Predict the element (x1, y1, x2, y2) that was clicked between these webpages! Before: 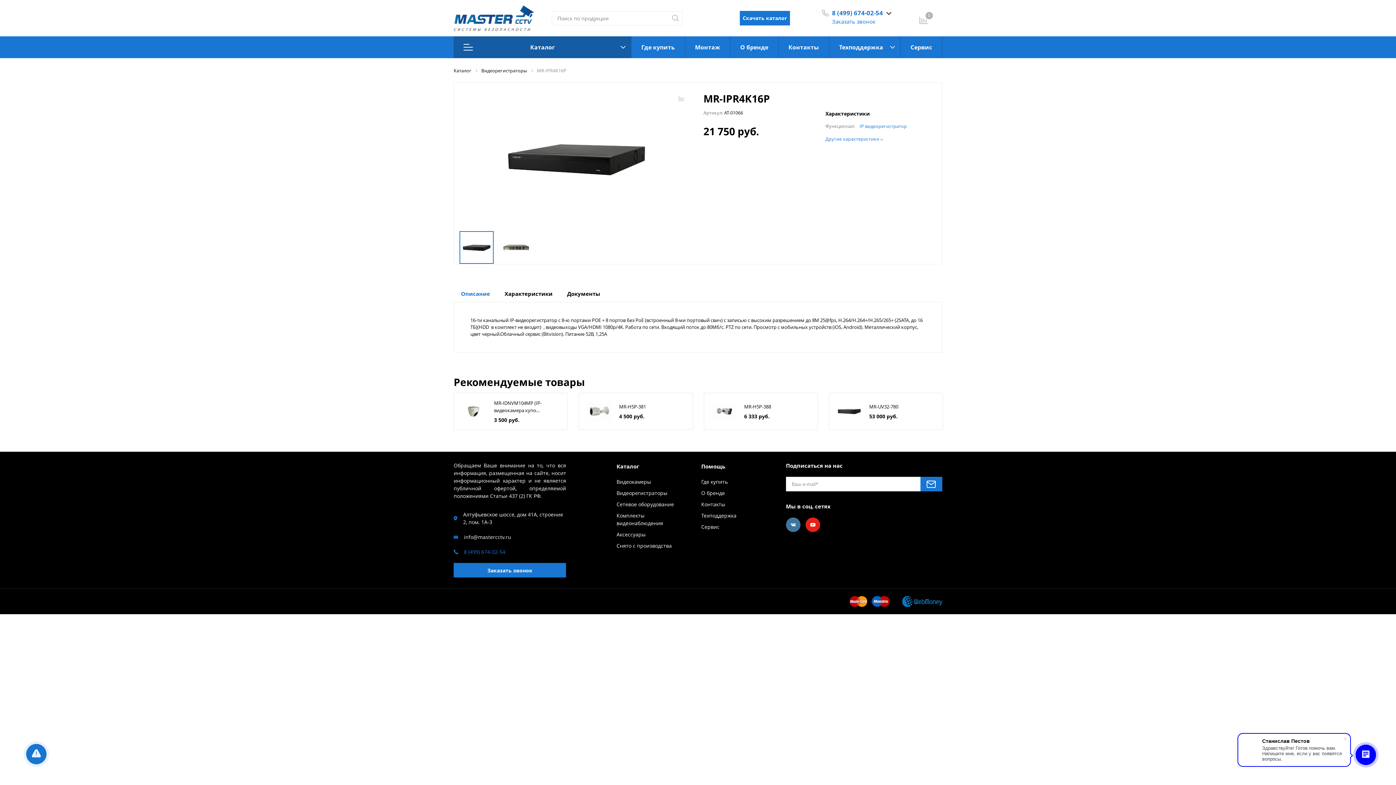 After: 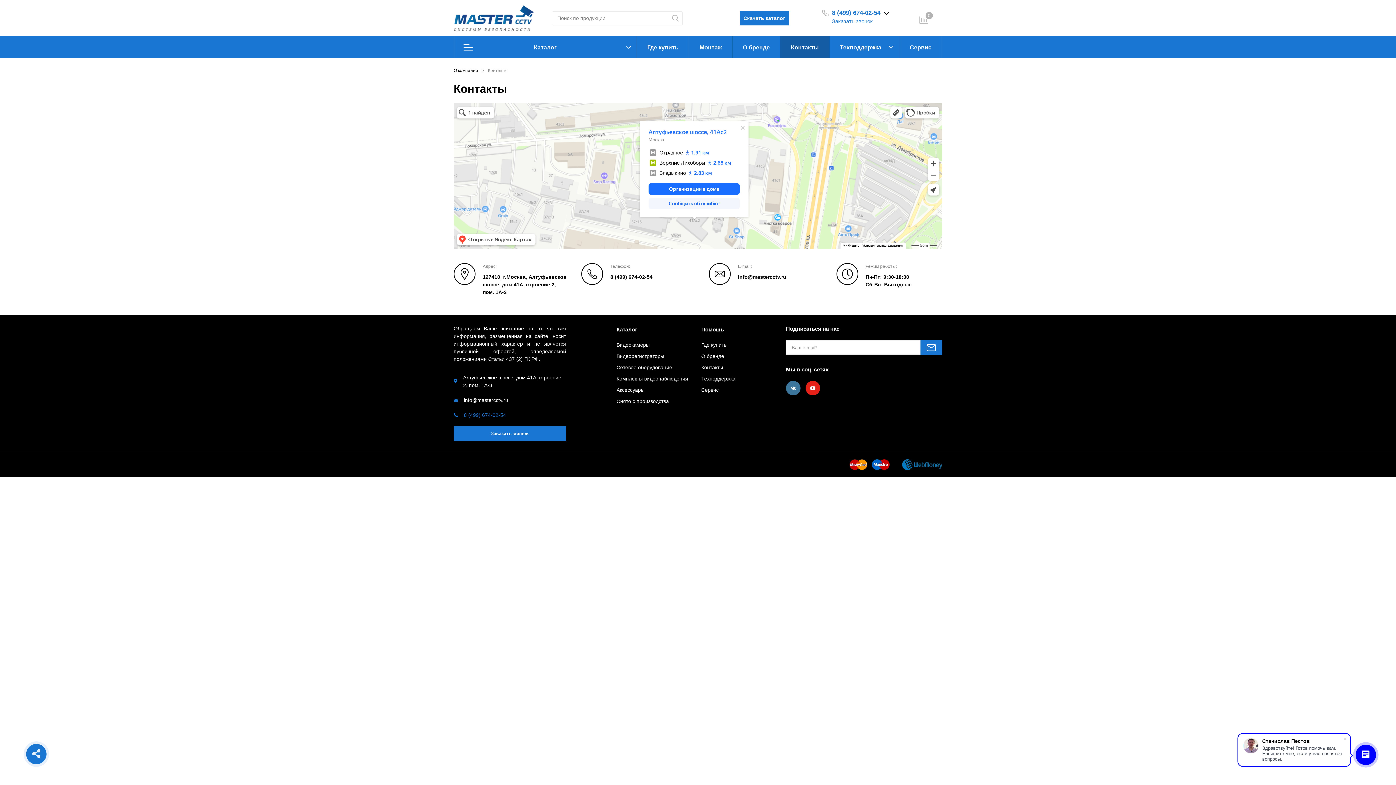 Action: label: Контакты bbox: (778, 36, 829, 58)